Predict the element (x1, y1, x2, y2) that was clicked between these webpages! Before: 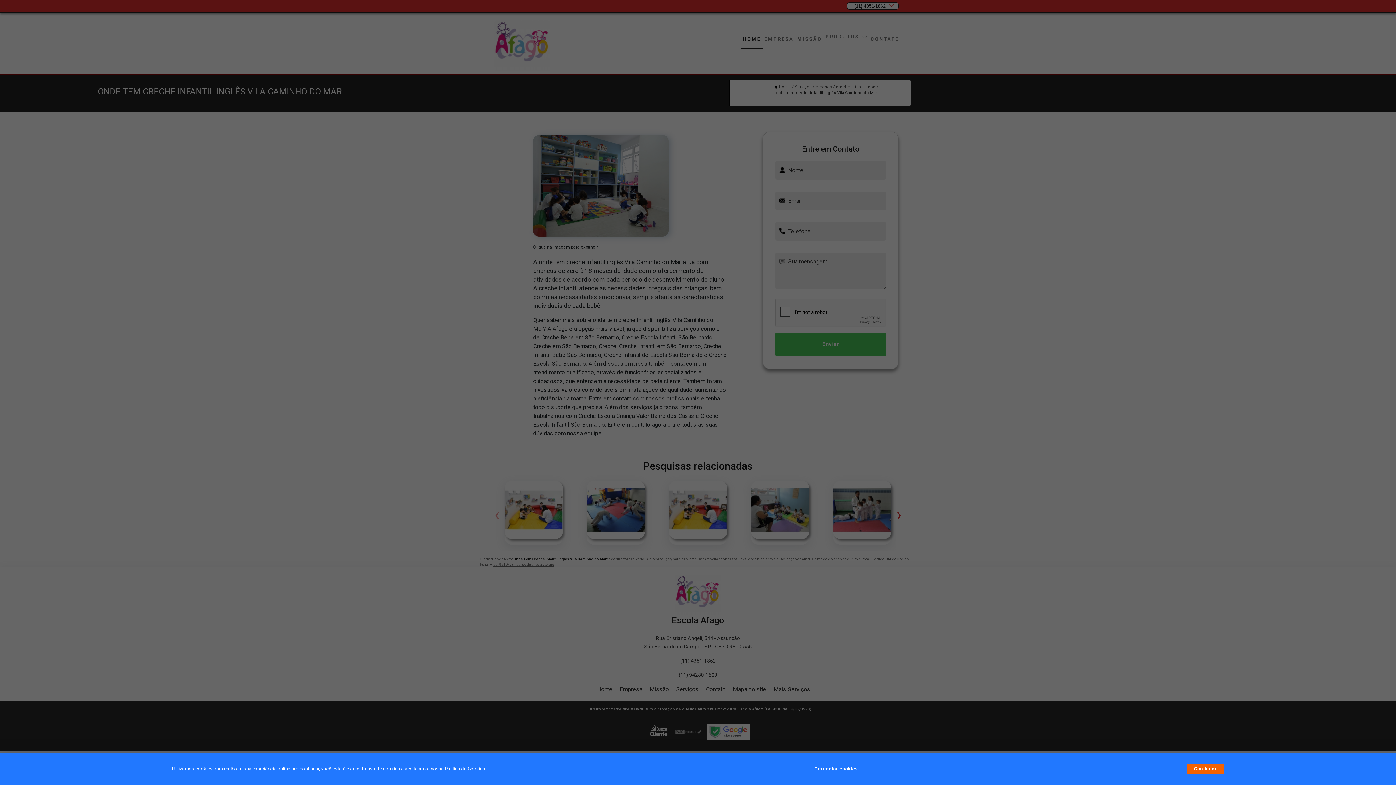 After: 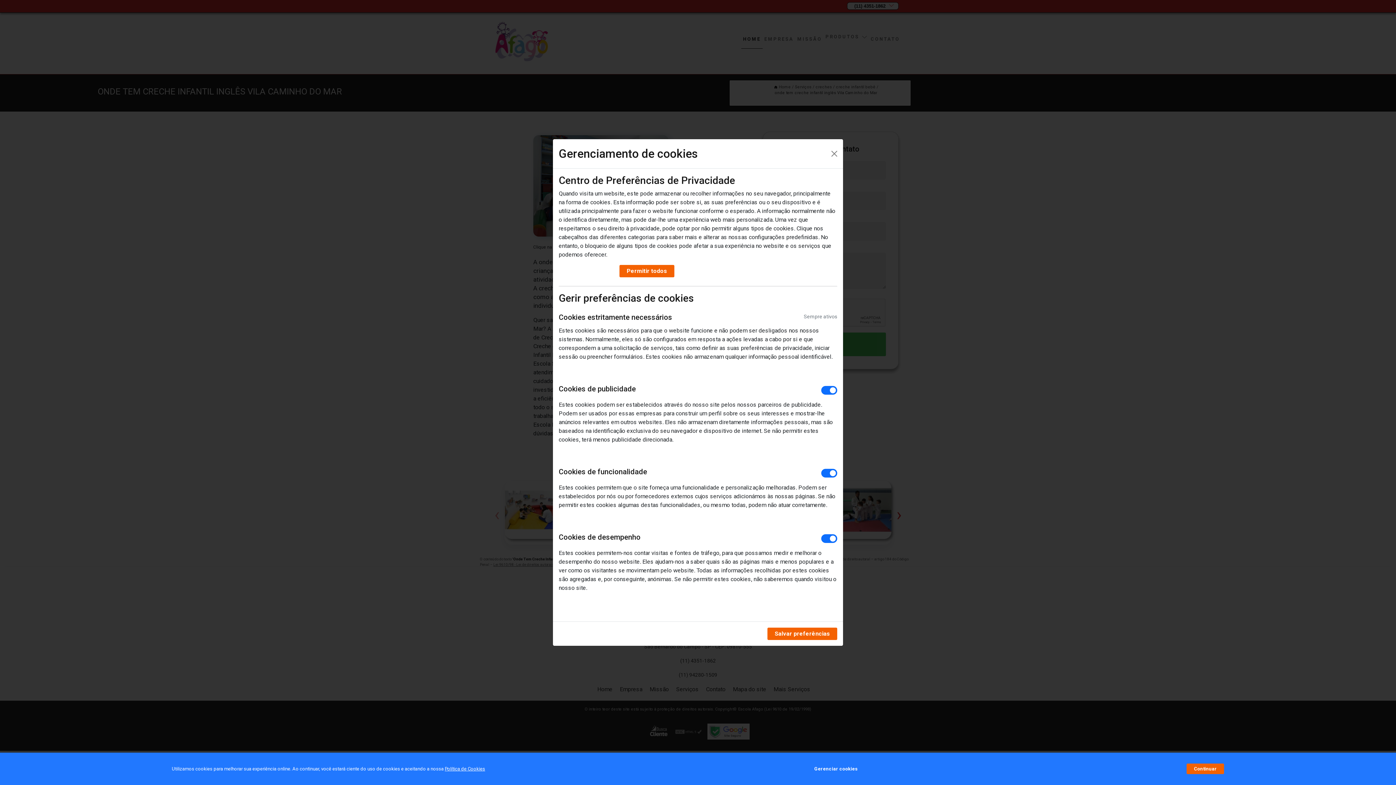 Action: bbox: (814, 762, 857, 776) label: Gerenciar cookies